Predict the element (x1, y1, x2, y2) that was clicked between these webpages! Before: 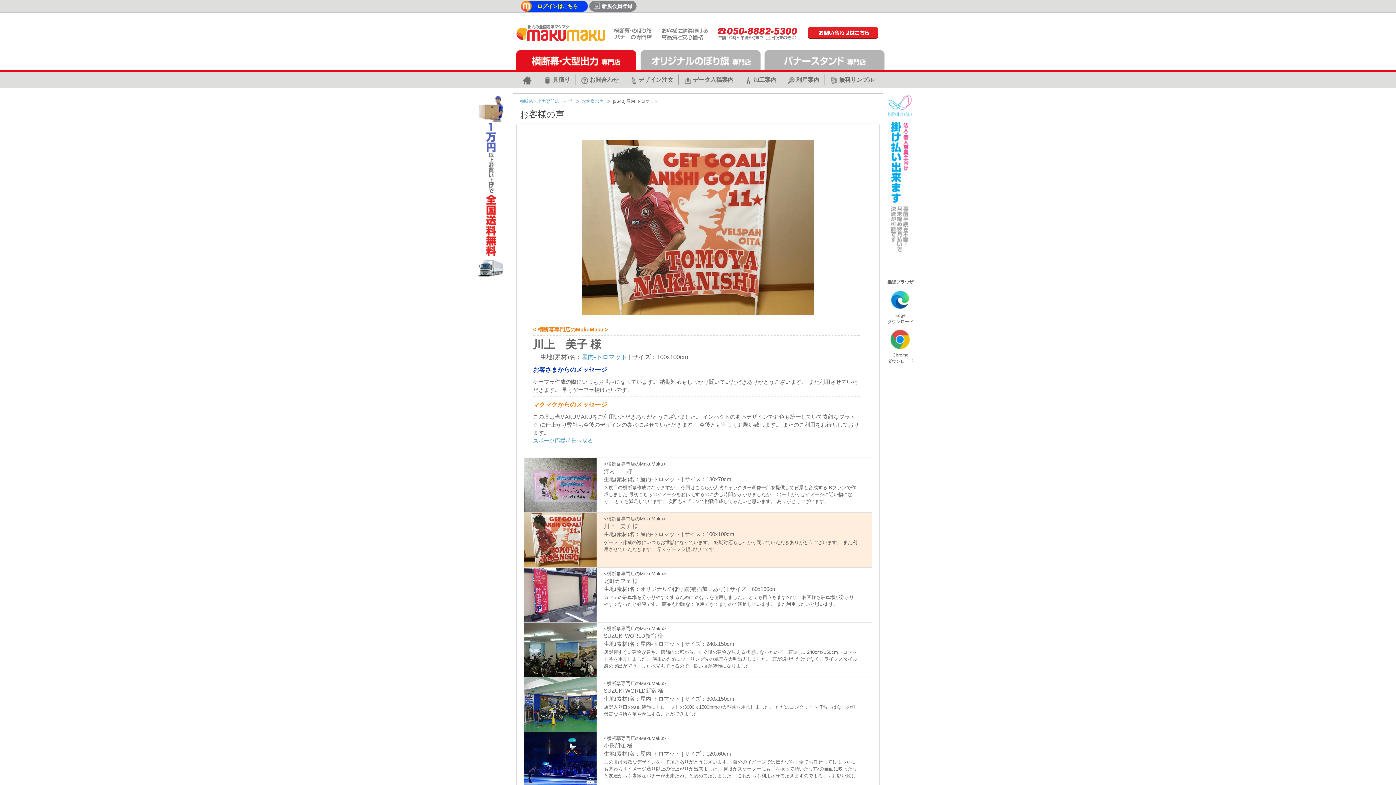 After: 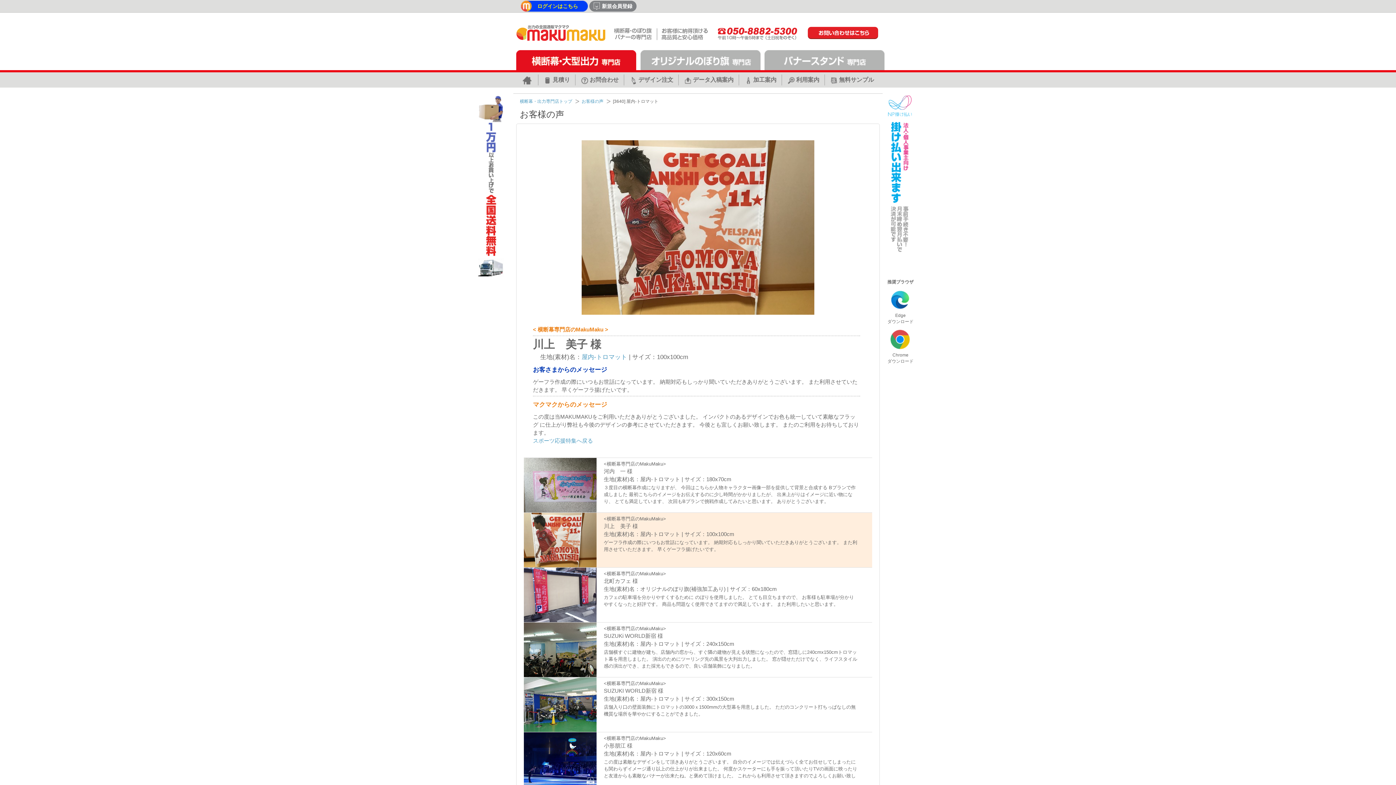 Action: bbox: (887, 93, 913, 253)